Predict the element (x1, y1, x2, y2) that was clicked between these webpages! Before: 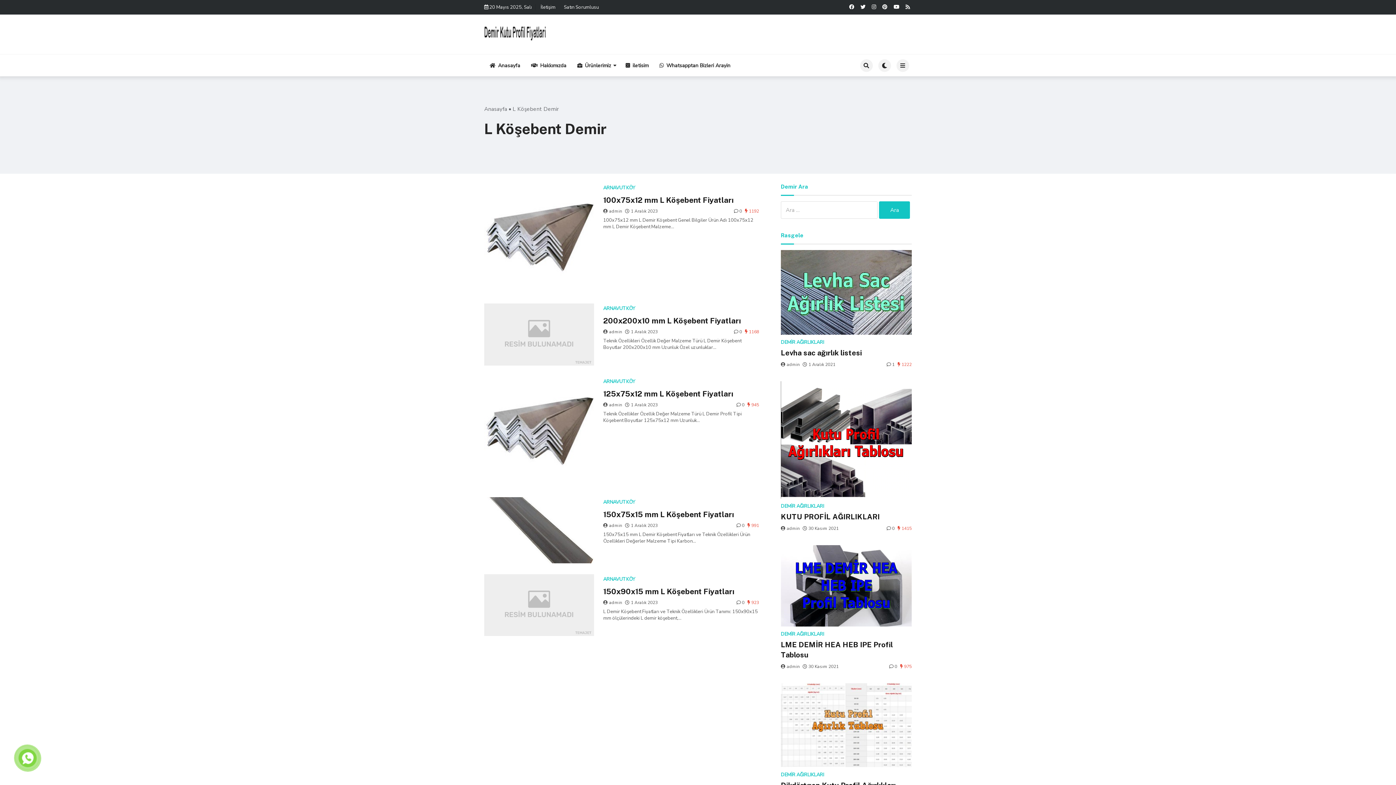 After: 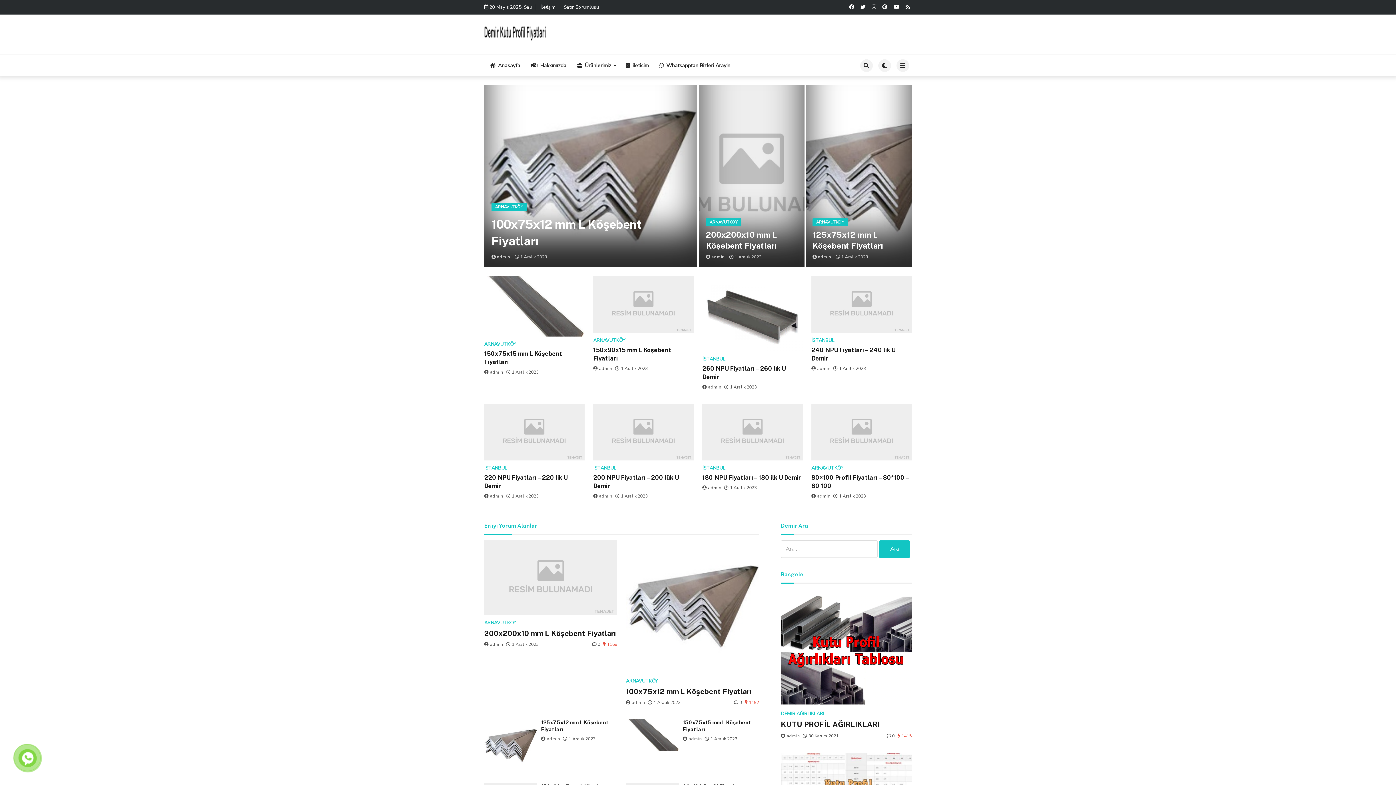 Action: bbox: (484, 25, 546, 41)